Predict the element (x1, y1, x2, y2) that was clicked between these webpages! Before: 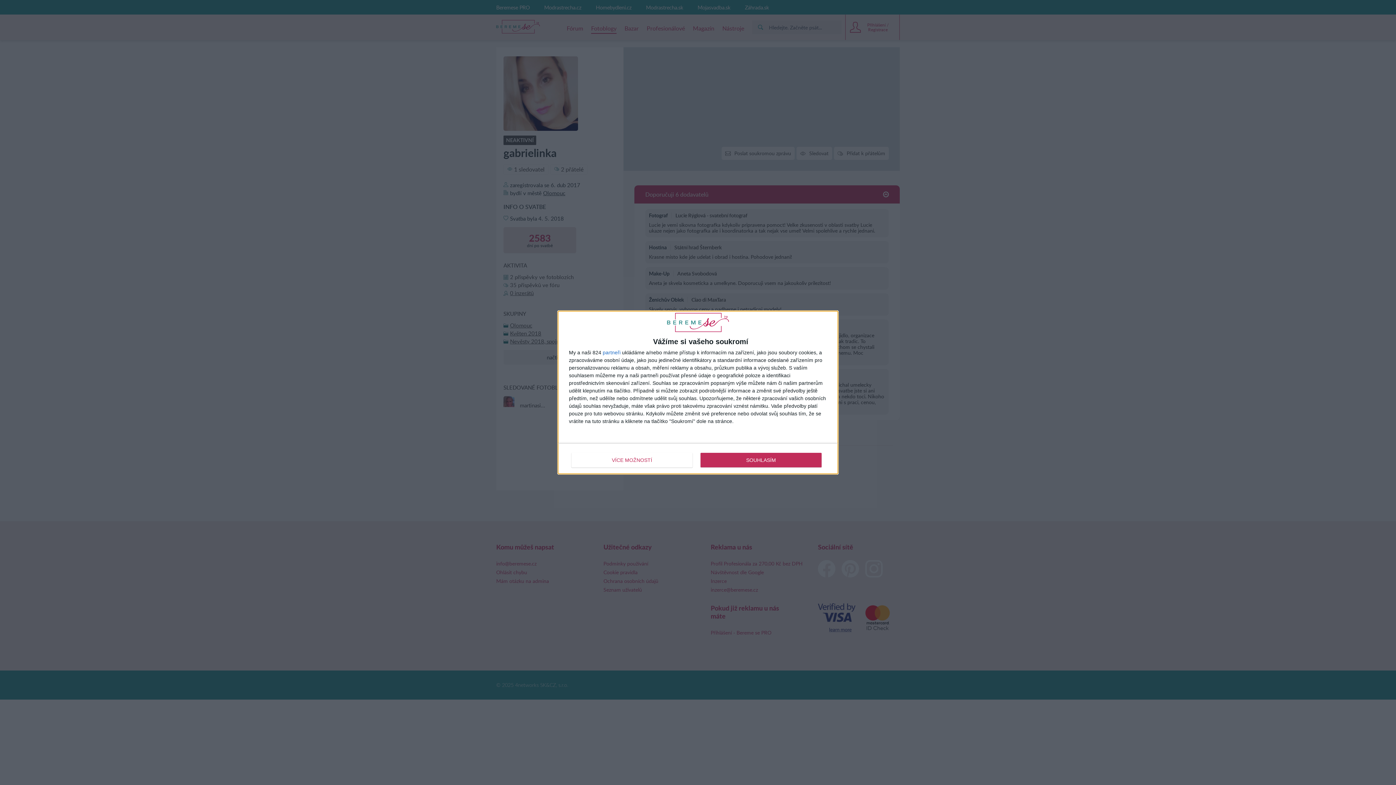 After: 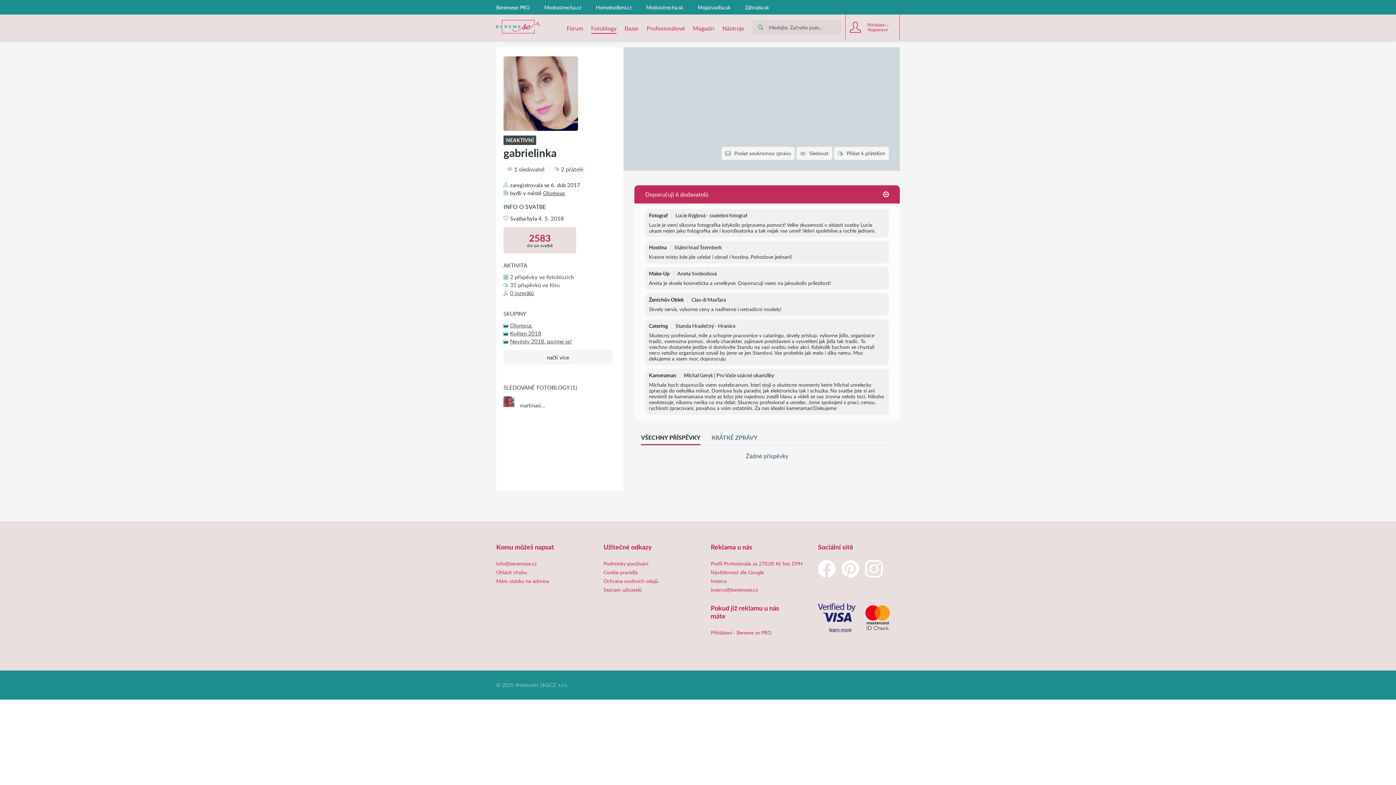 Action: bbox: (700, 452, 821, 467) label: SOUHLASÍM